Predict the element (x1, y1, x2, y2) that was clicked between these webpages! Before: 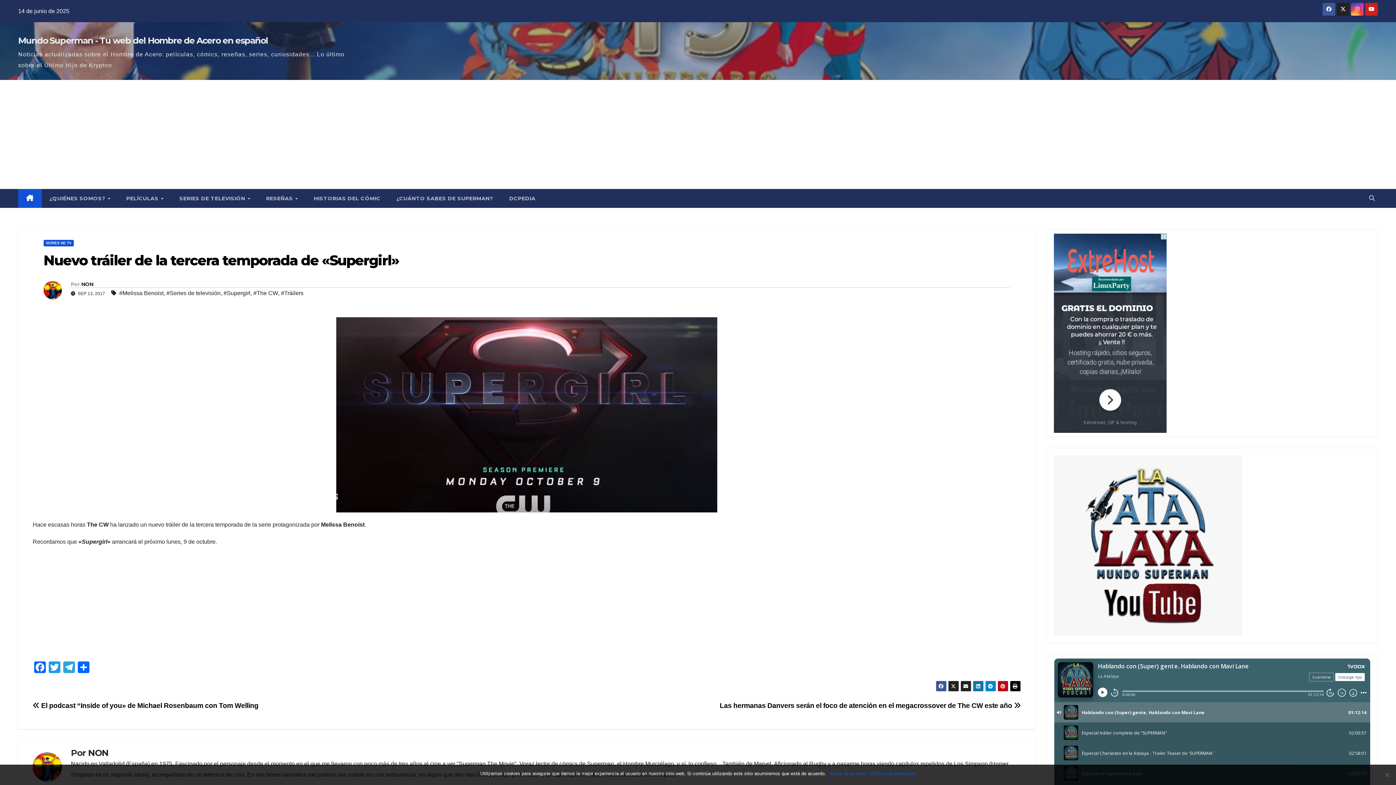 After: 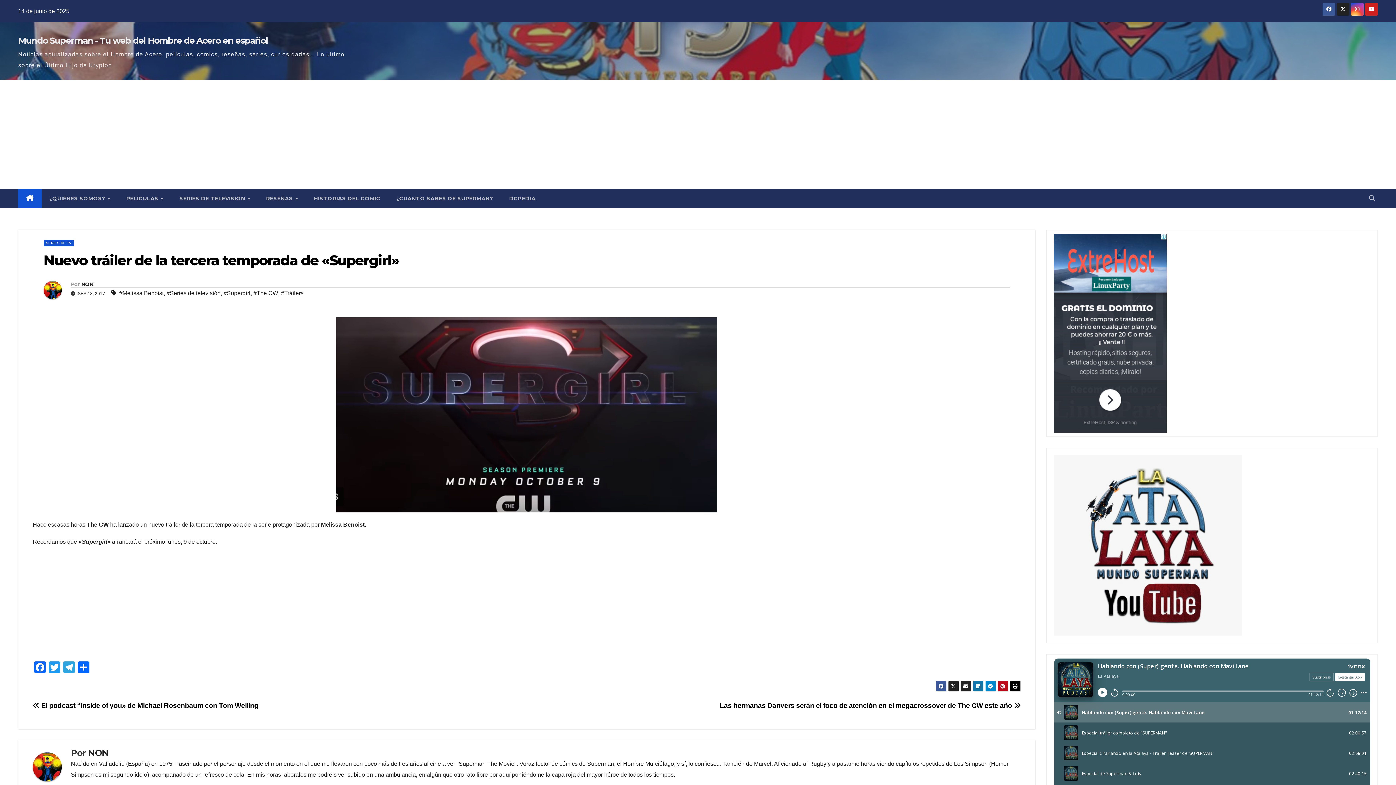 Action: bbox: (829, 770, 866, 777) label: Estoy de acuerdo